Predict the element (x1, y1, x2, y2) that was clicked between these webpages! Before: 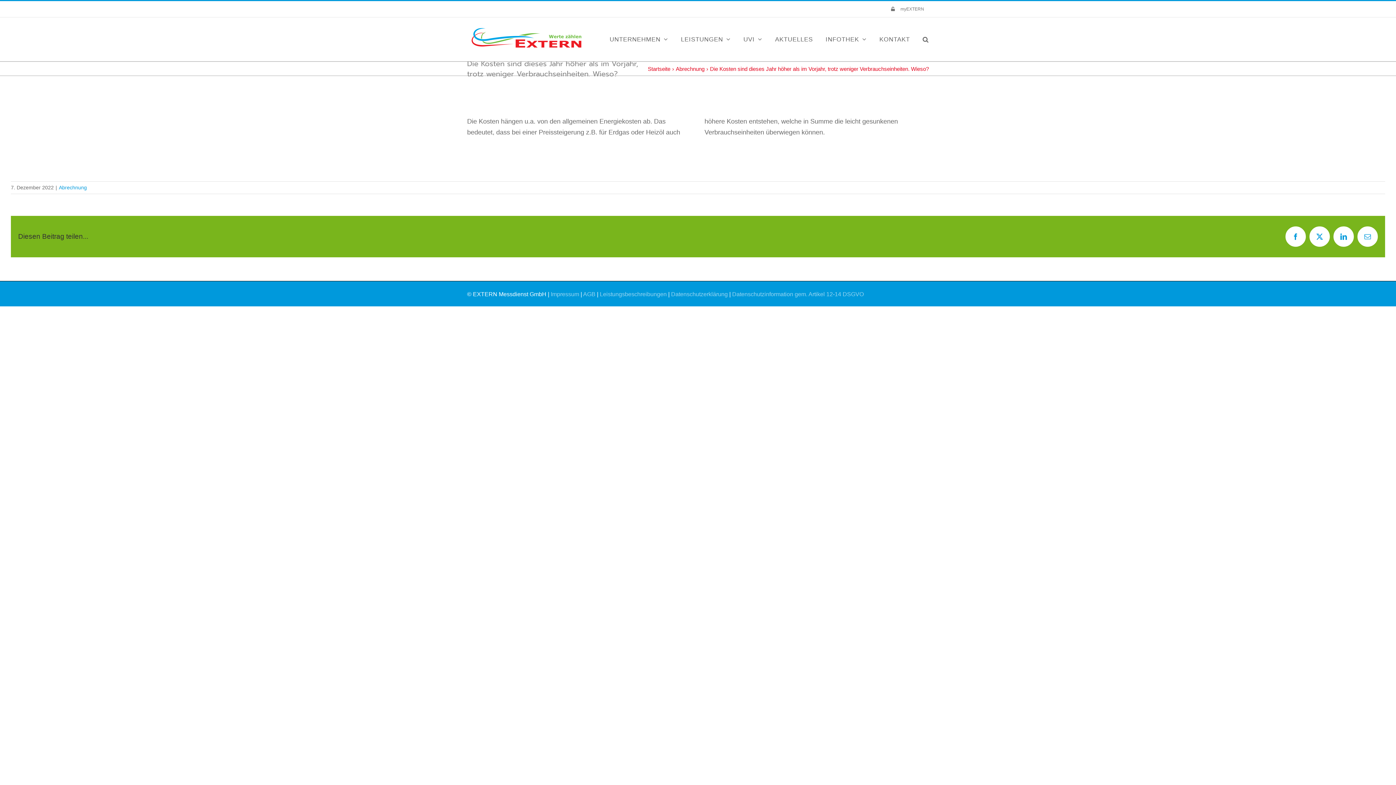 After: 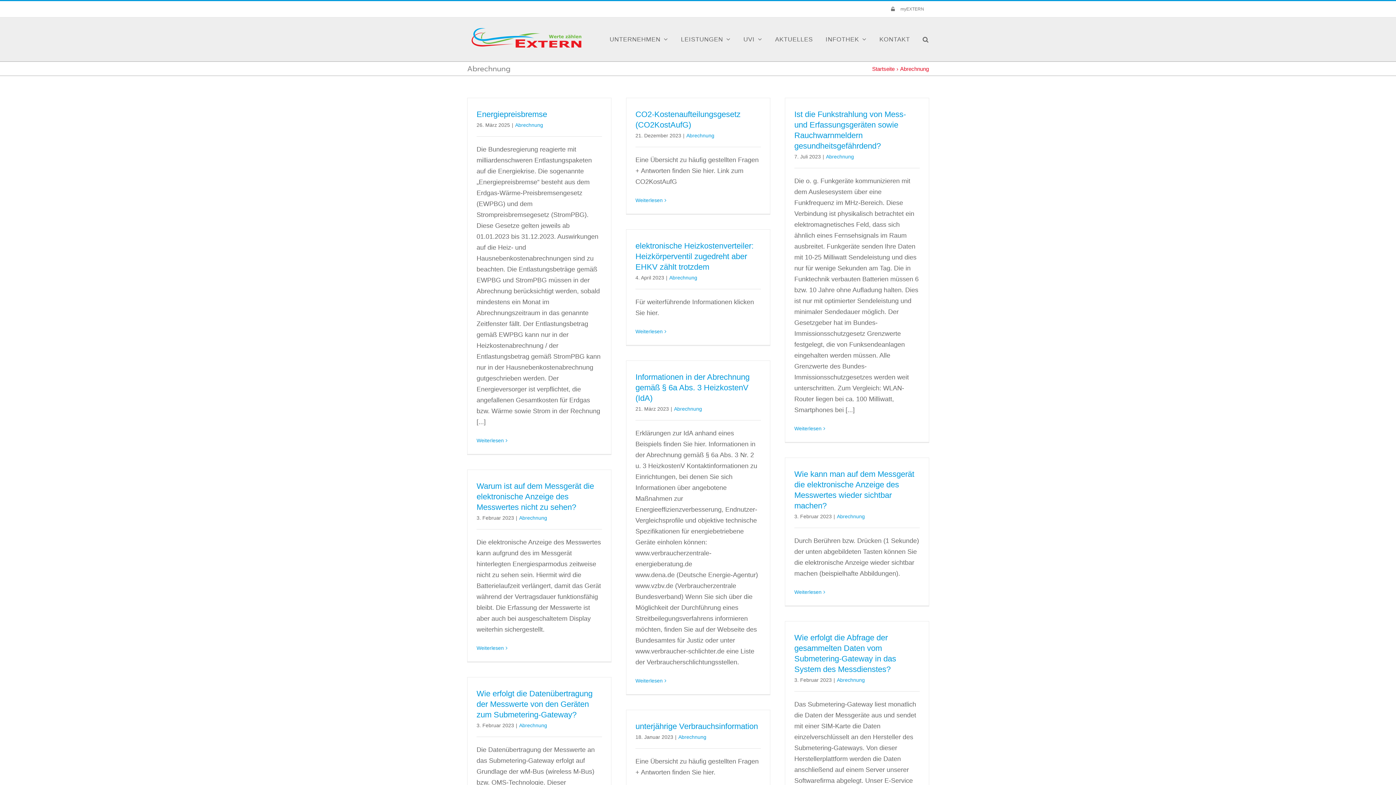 Action: label: Abrechnung bbox: (58, 184, 86, 190)